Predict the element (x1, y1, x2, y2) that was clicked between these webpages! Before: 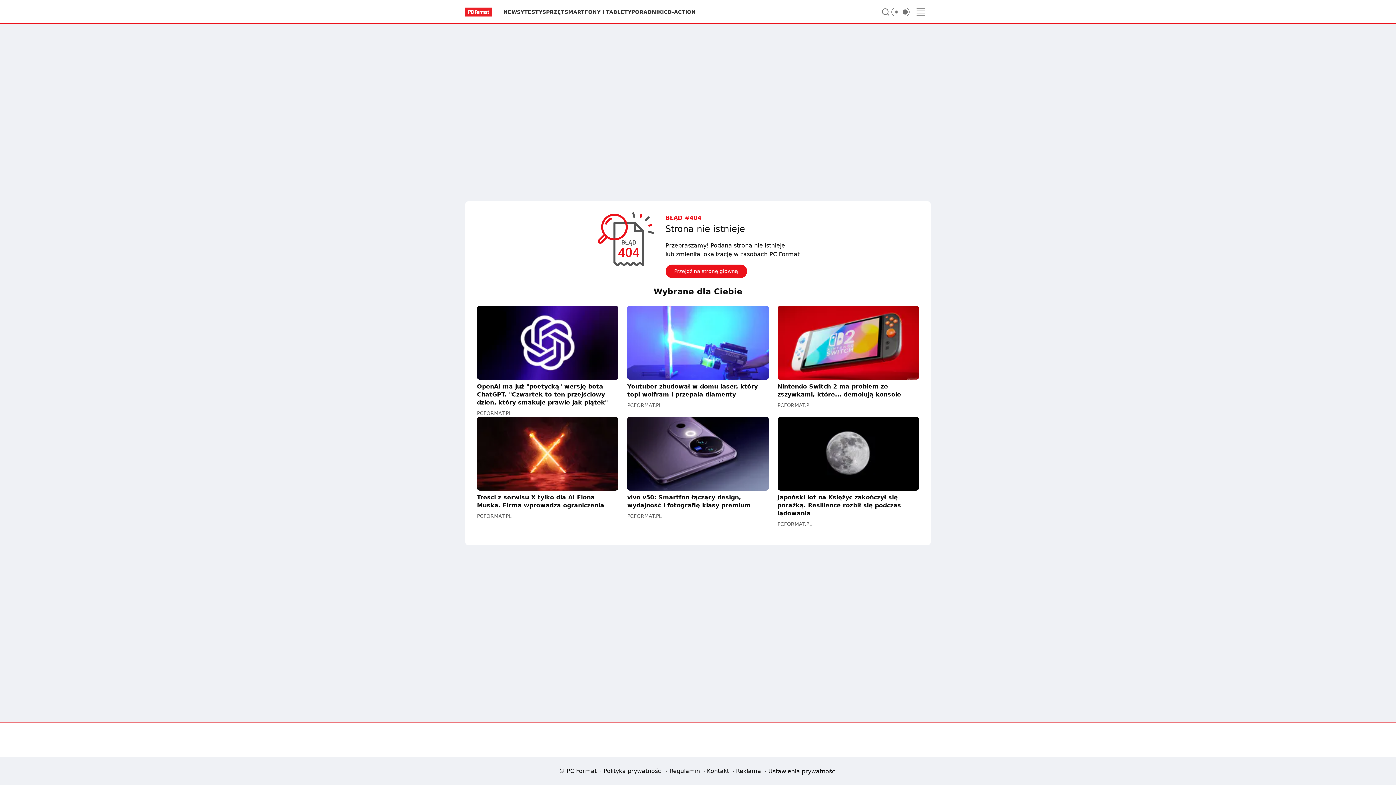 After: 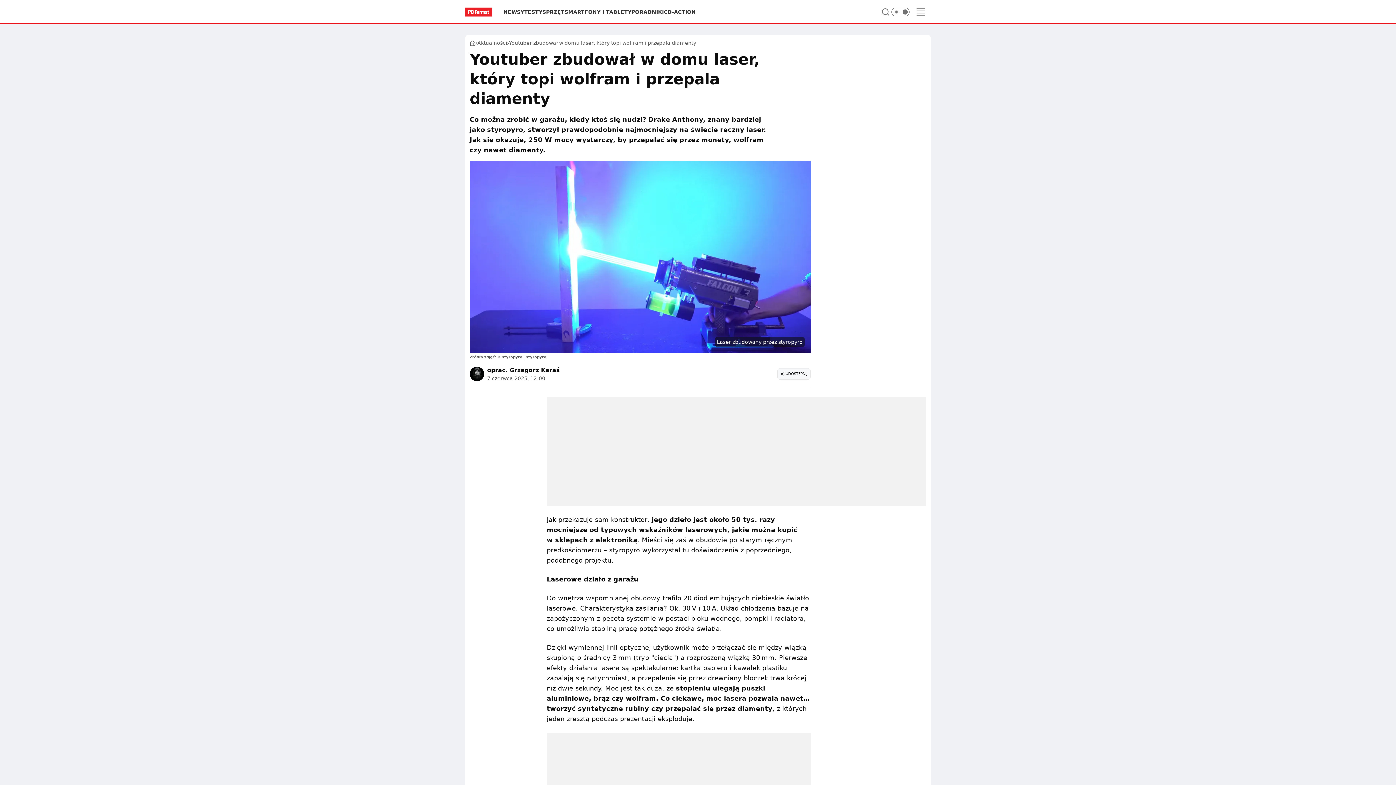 Action: bbox: (627, 305, 768, 398) label: Youtuber zbudował w domu laser, który topi wolfram i przepala diamenty